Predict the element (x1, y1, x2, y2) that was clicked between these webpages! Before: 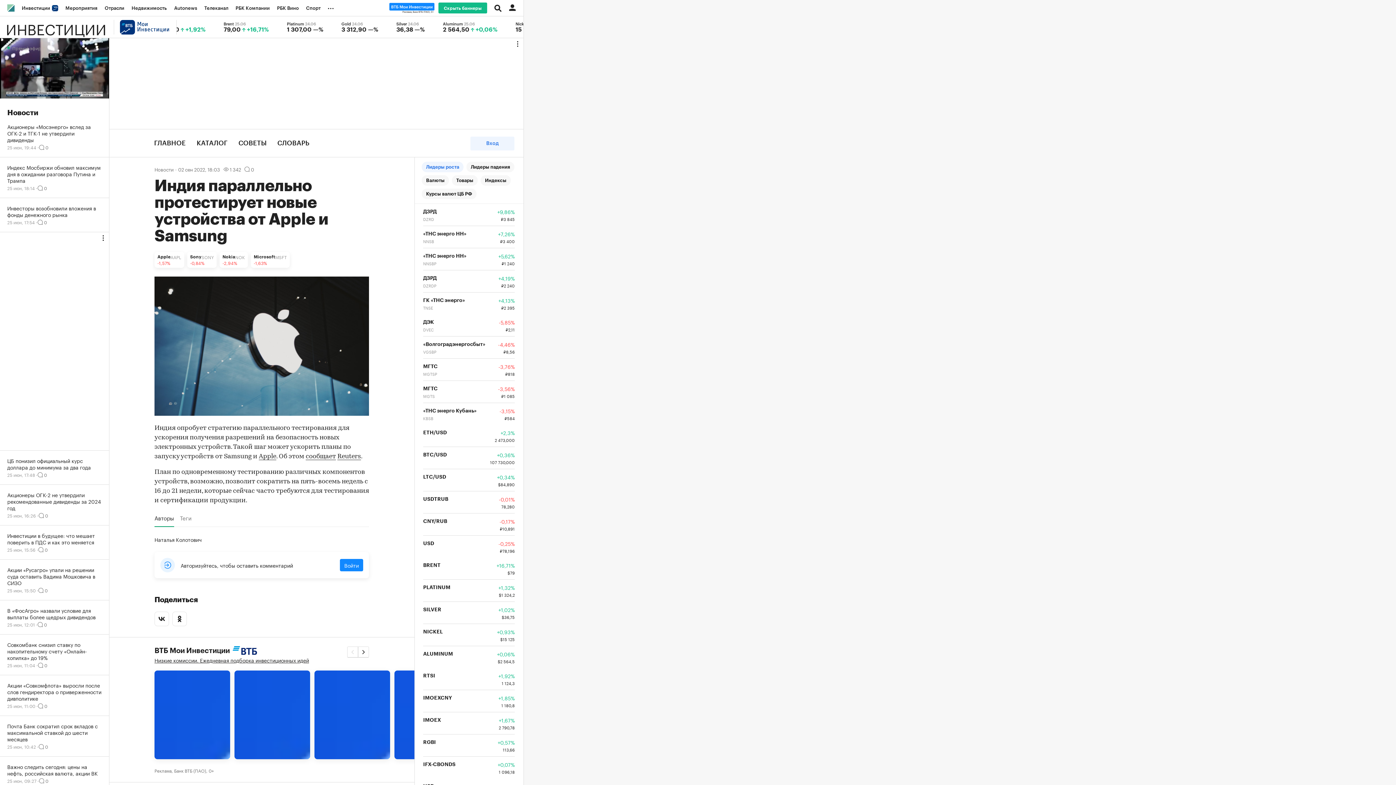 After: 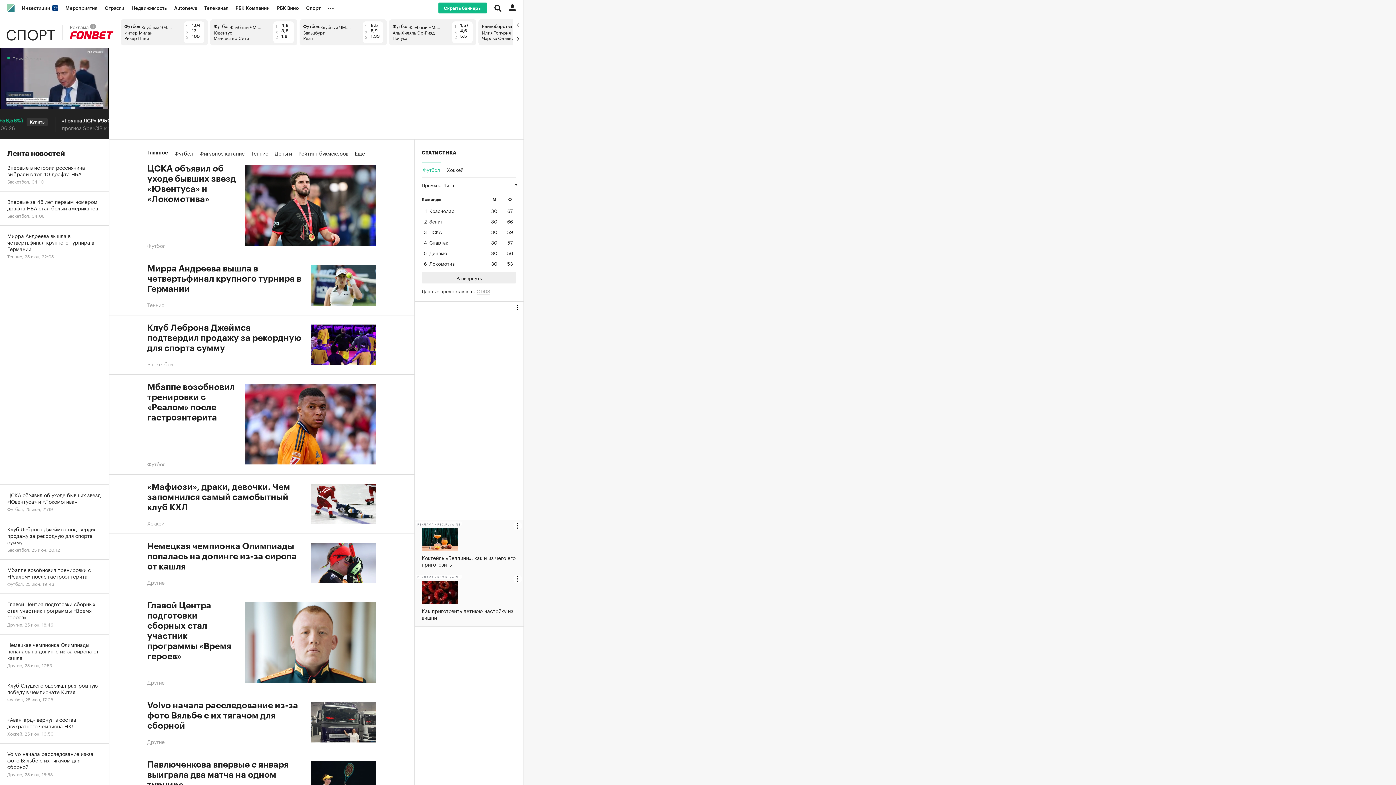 Action: bbox: (302, 0, 324, 16) label: Спорт